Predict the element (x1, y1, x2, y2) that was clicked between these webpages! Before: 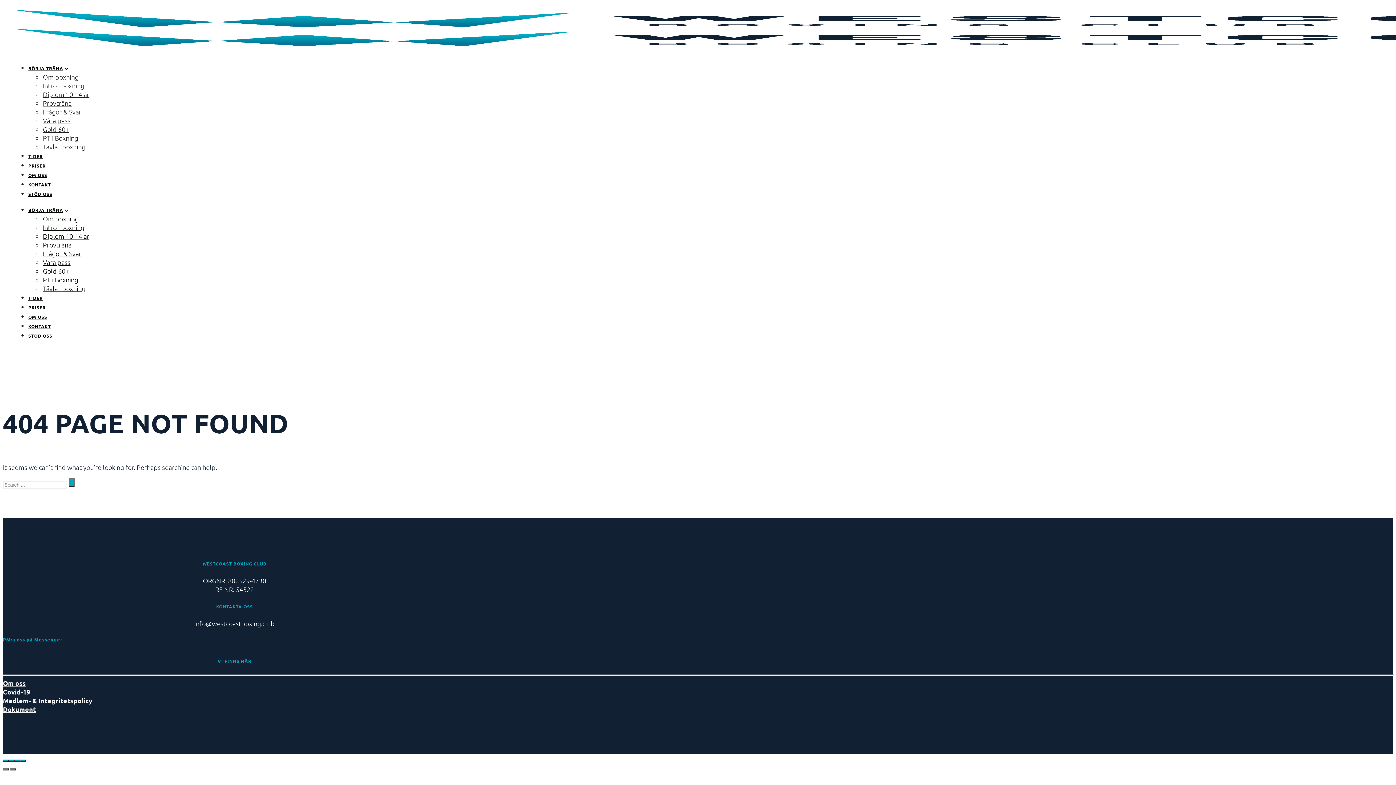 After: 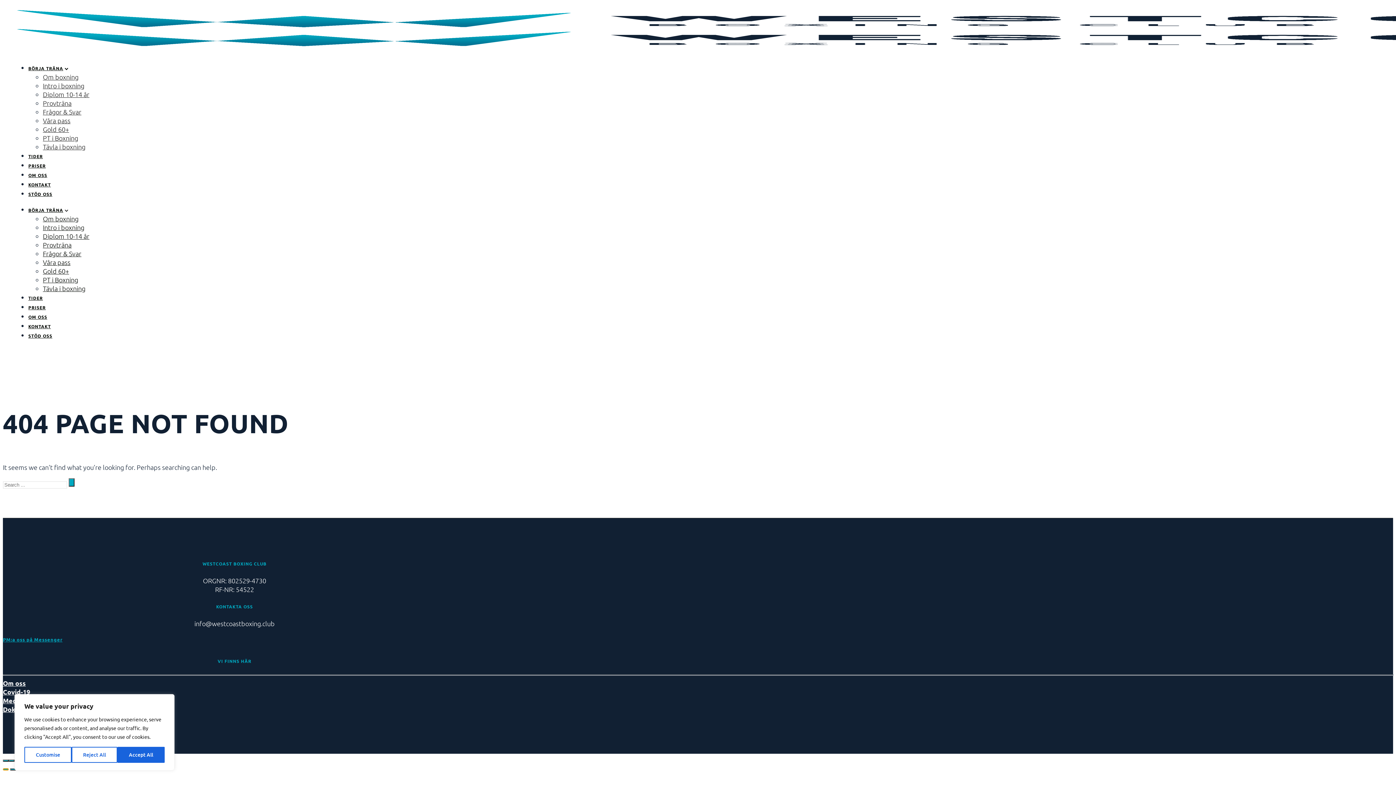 Action: bbox: (2, 778, 8, 781)